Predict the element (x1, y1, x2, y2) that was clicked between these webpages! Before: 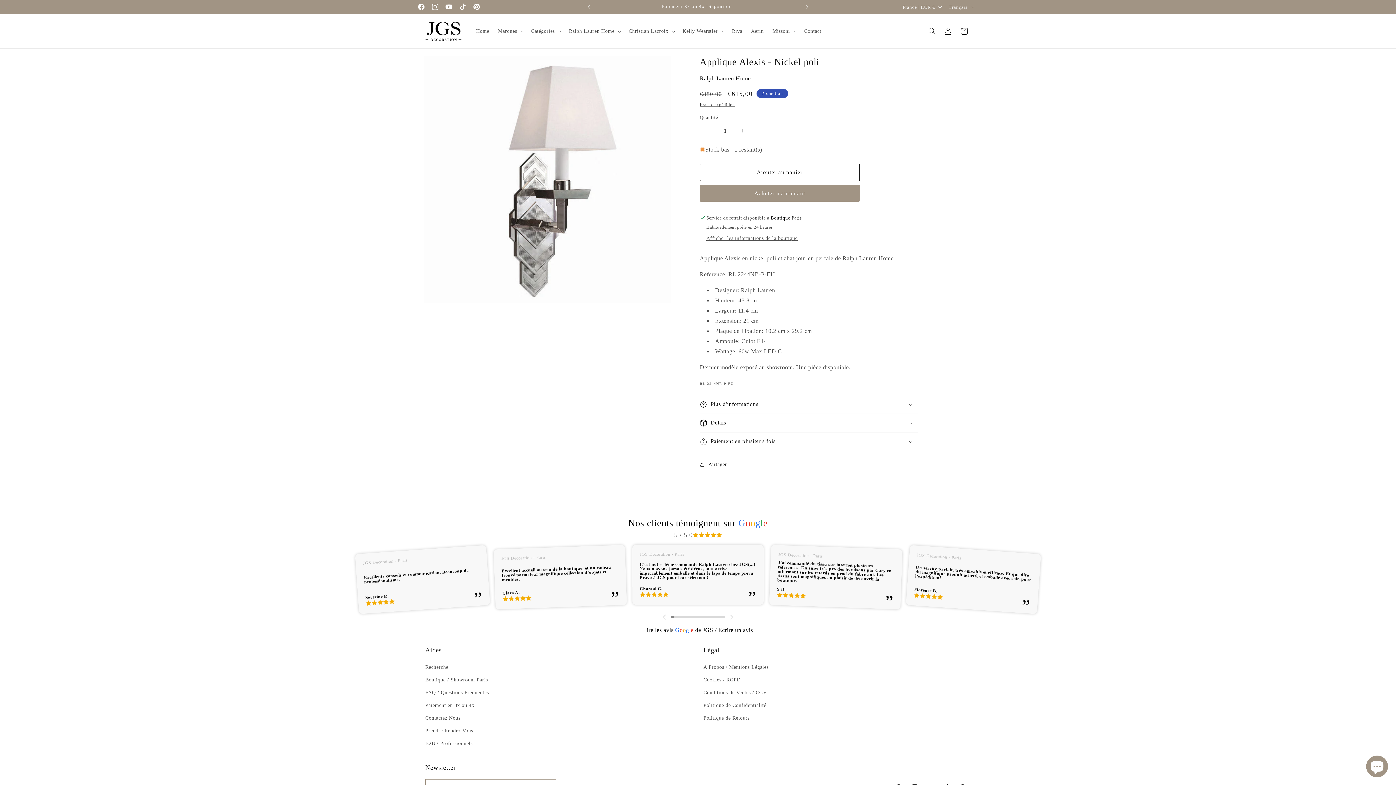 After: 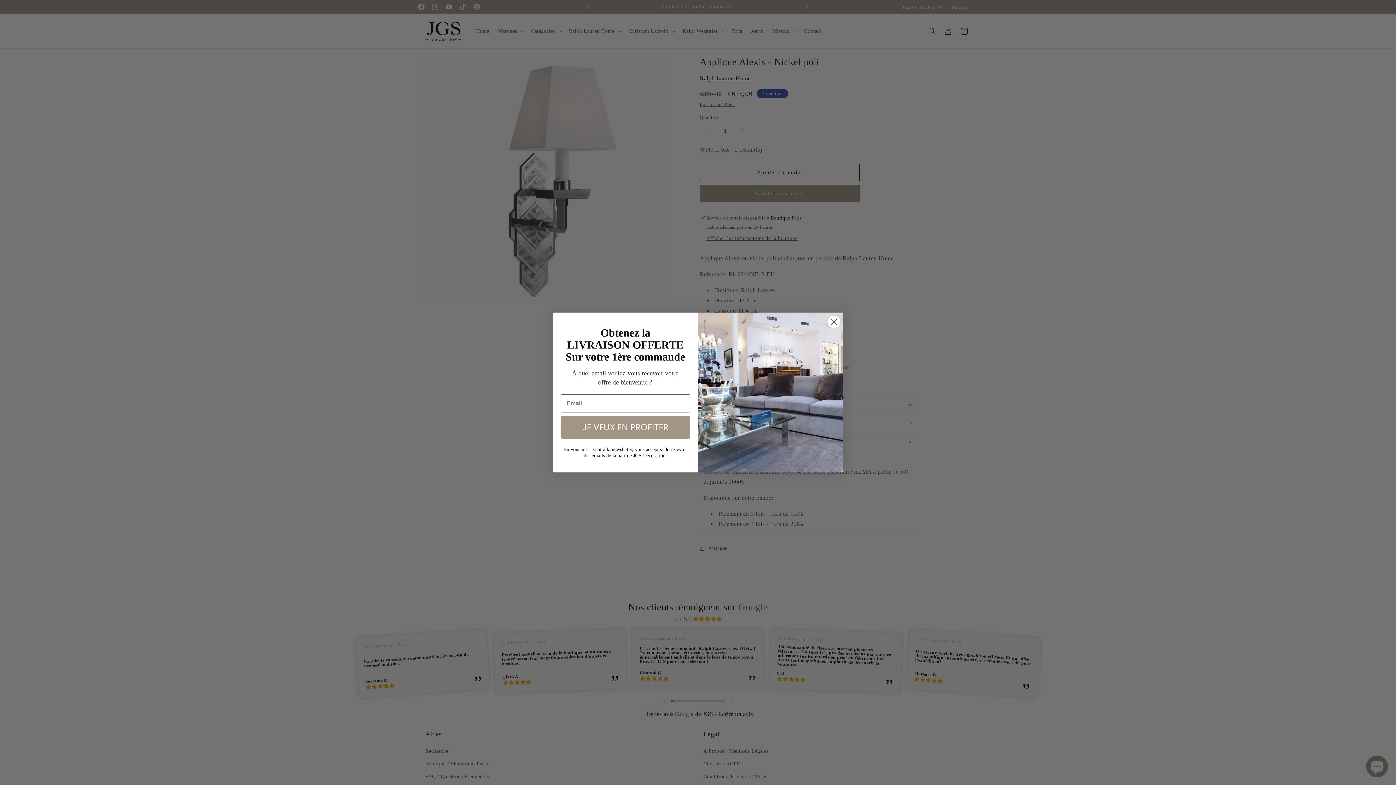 Action: bbox: (700, 432, 918, 450) label: Paiement en plusieurs fois